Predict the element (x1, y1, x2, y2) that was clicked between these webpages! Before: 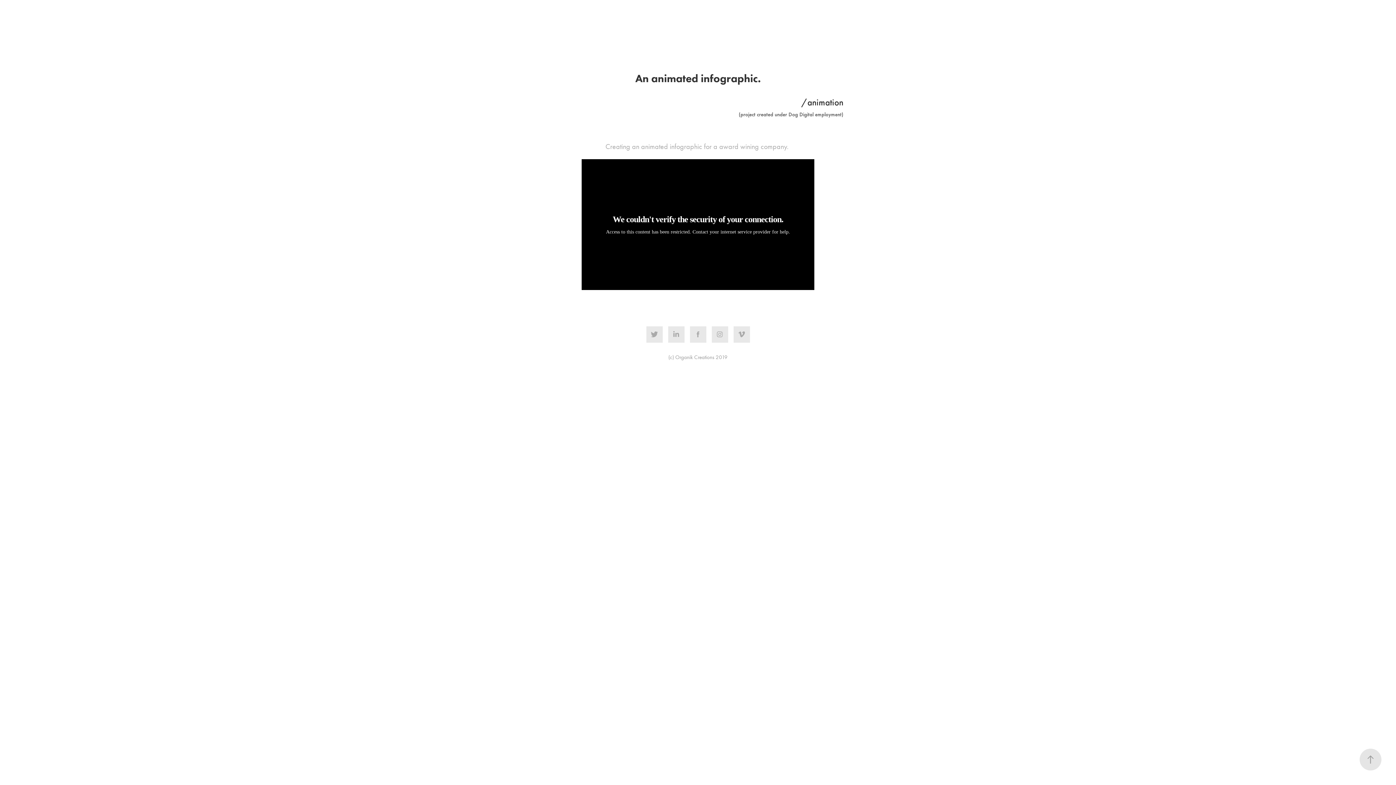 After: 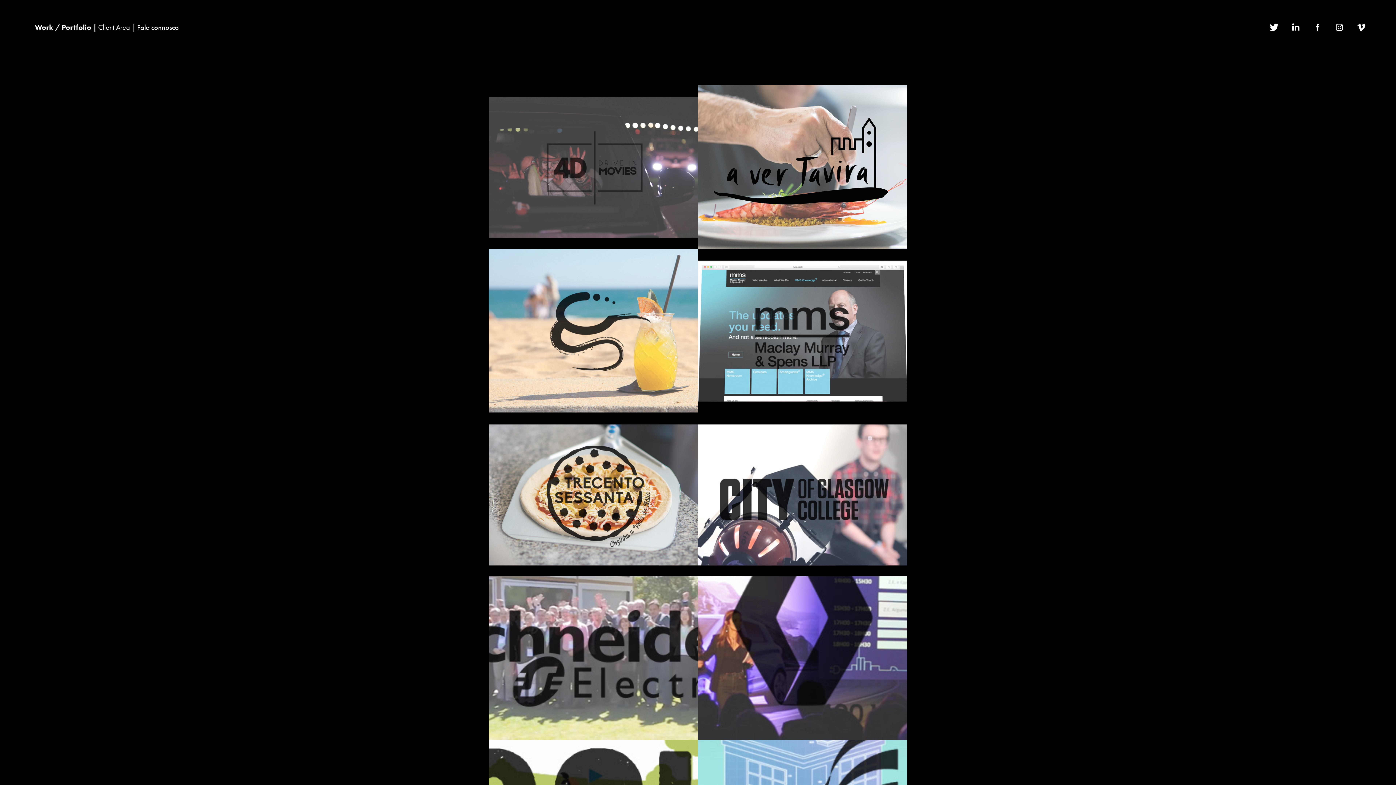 Action: bbox: (34, 22, 86, 31) label: Work / Portfolio |